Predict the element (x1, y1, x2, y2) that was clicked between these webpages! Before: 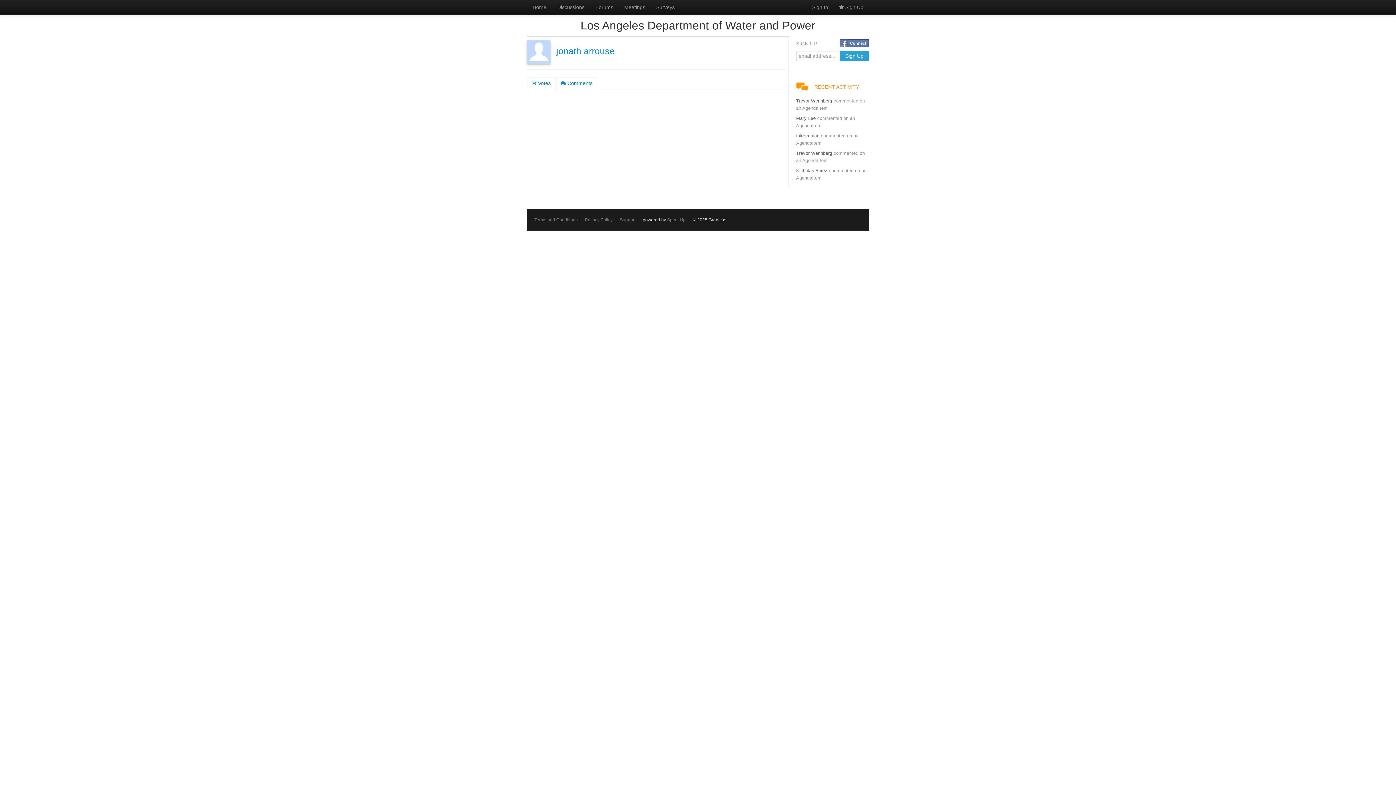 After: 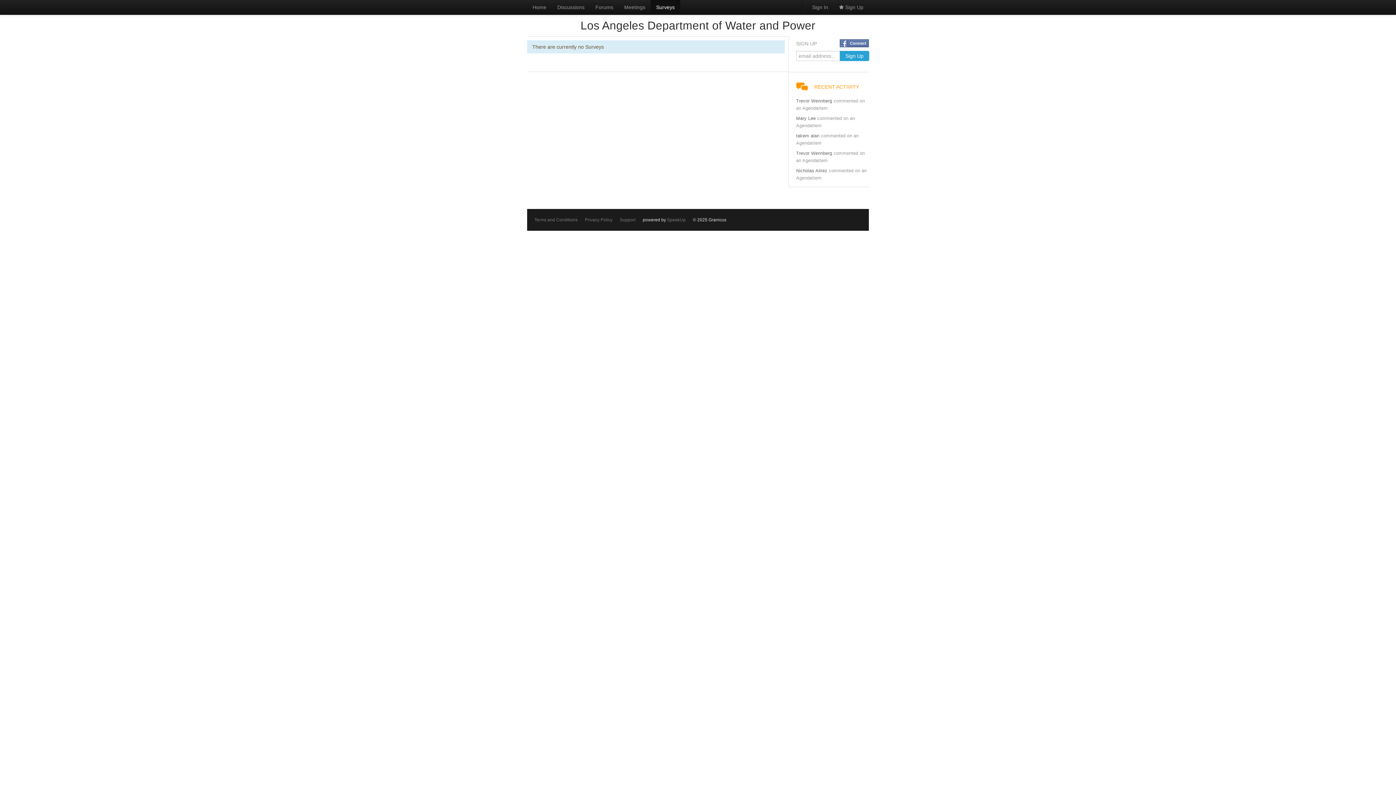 Action: bbox: (650, 0, 680, 14) label: Surveys